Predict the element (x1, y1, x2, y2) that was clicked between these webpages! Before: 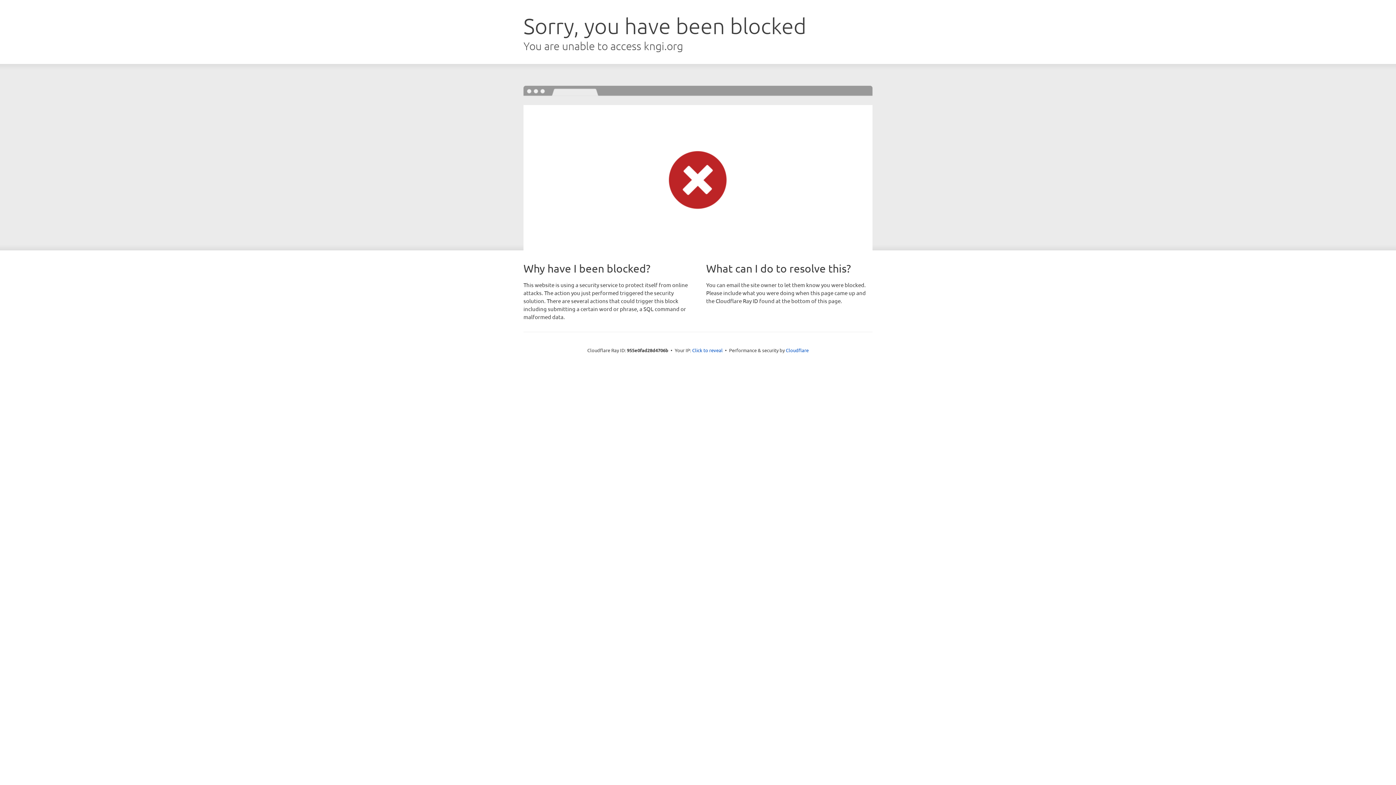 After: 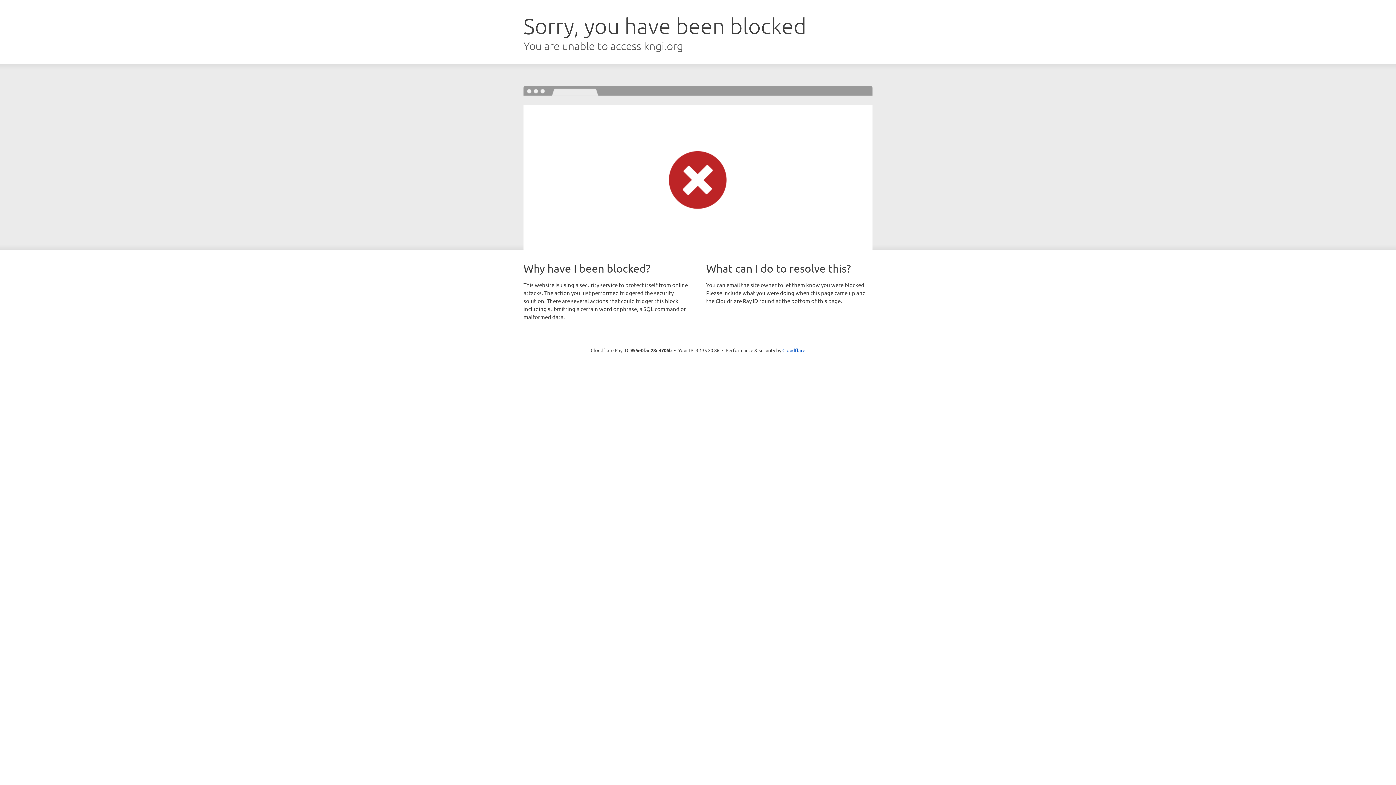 Action: bbox: (692, 346, 722, 353) label: Click to reveal